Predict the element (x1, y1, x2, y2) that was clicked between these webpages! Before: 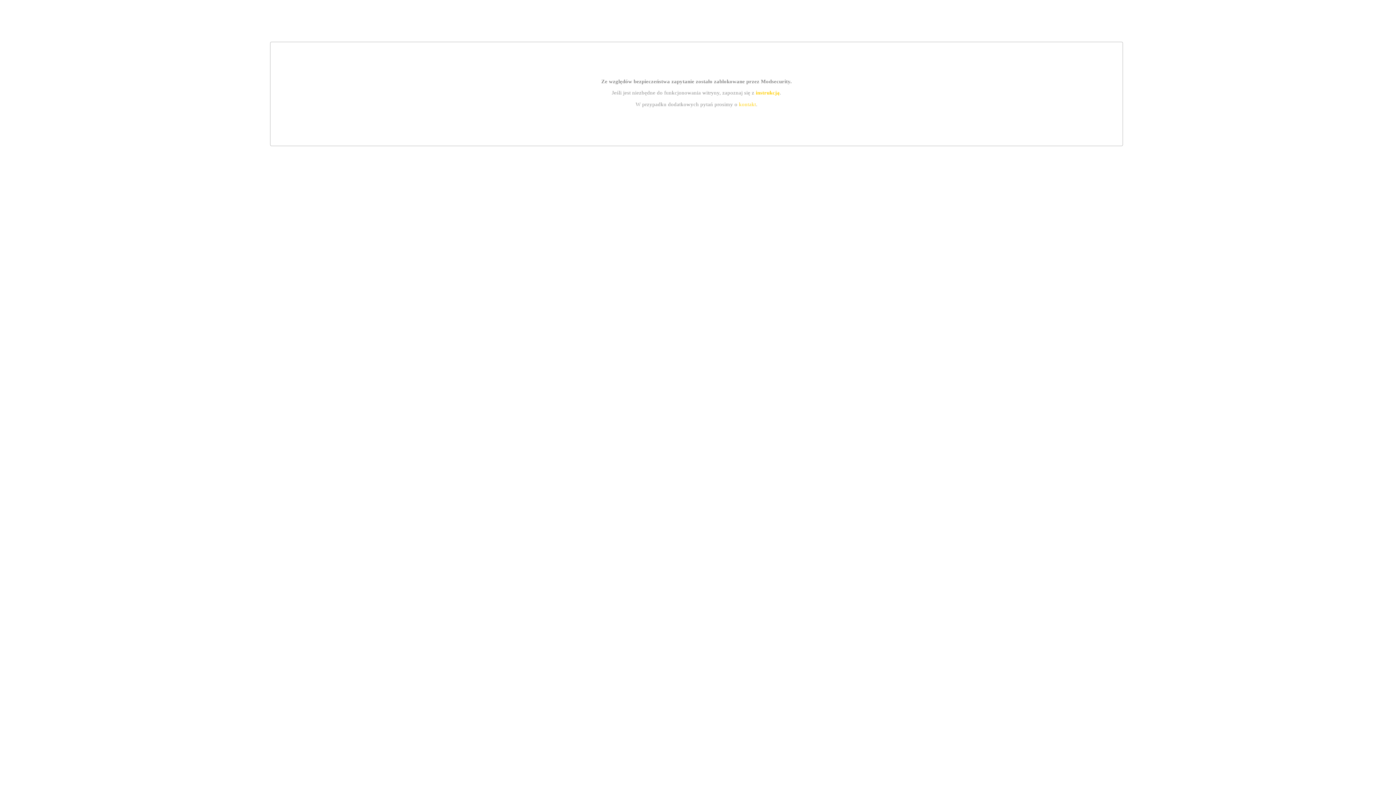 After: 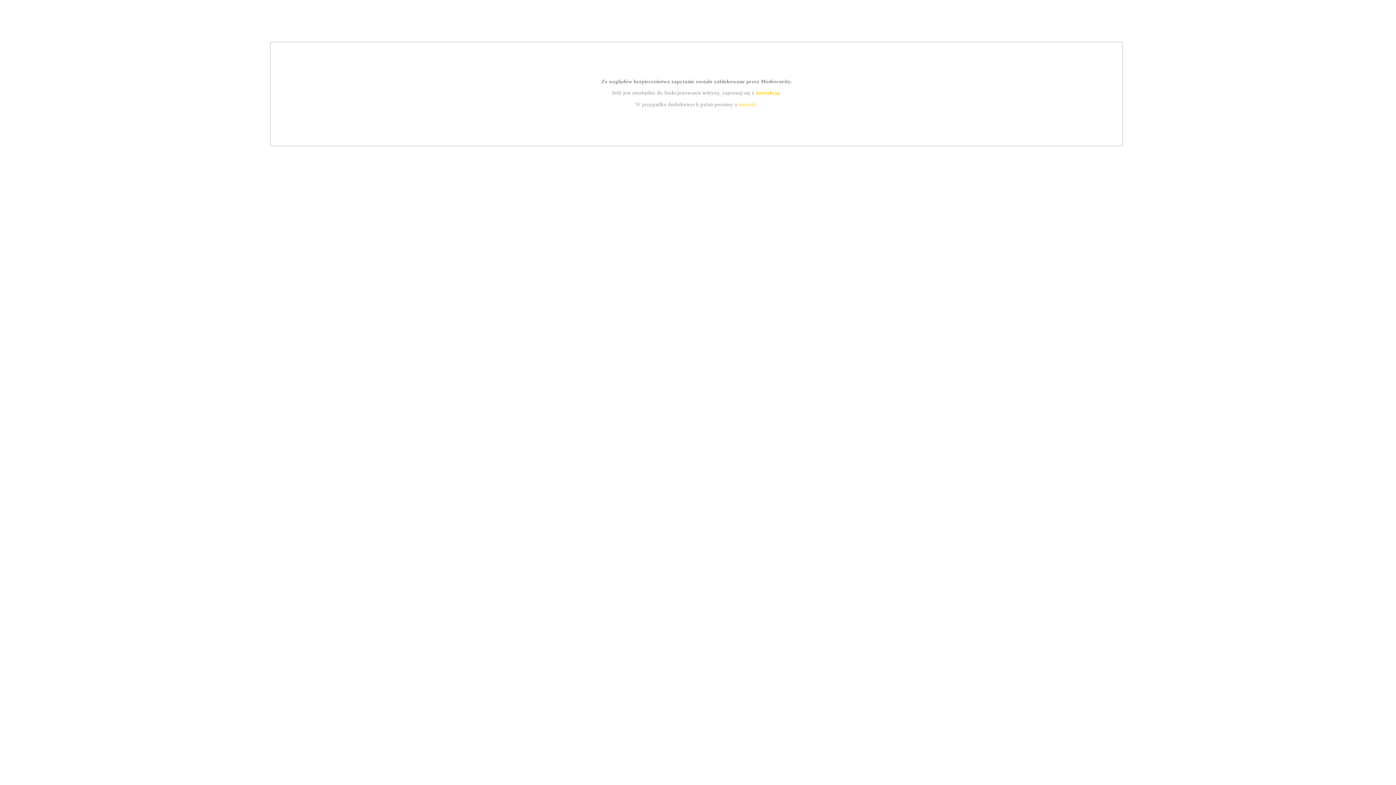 Action: label: instrukcją bbox: (755, 89, 779, 95)